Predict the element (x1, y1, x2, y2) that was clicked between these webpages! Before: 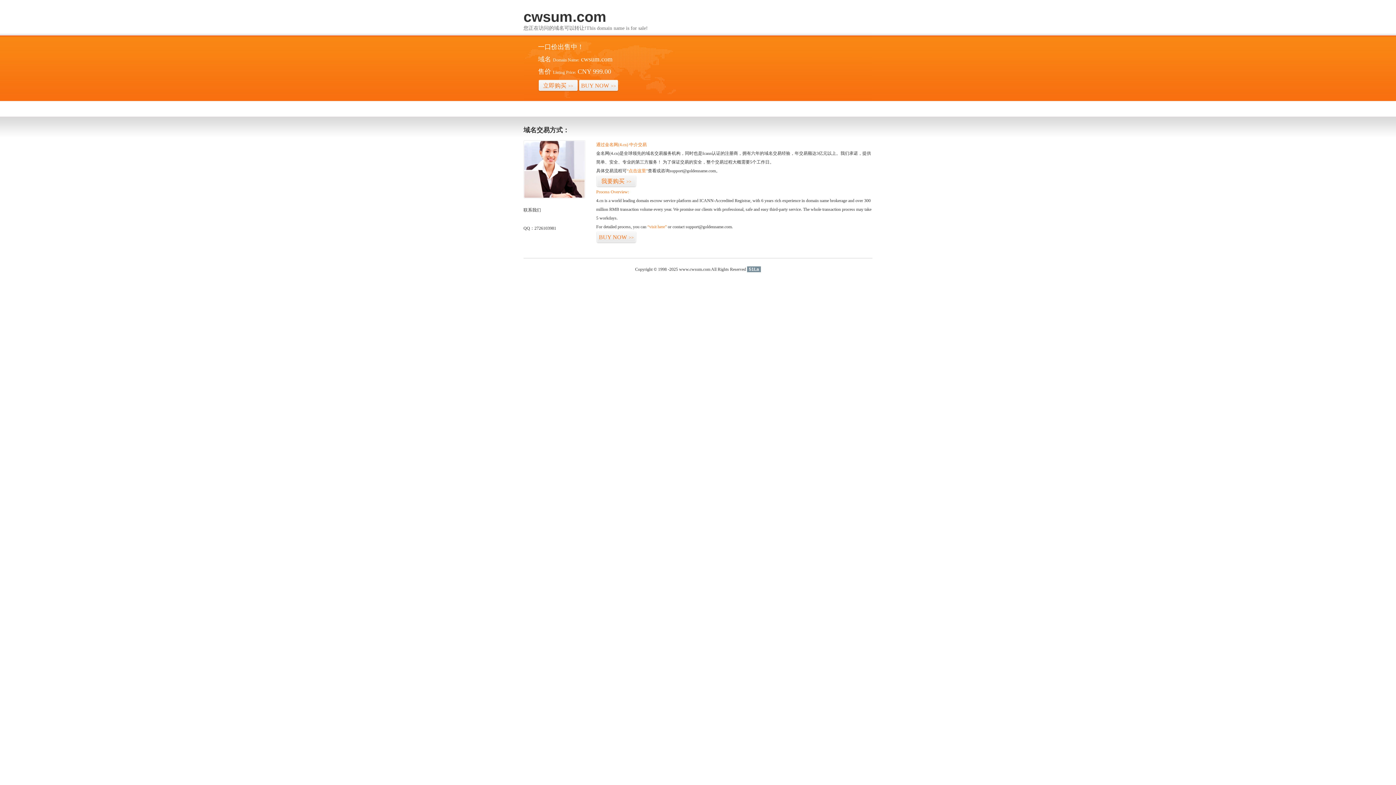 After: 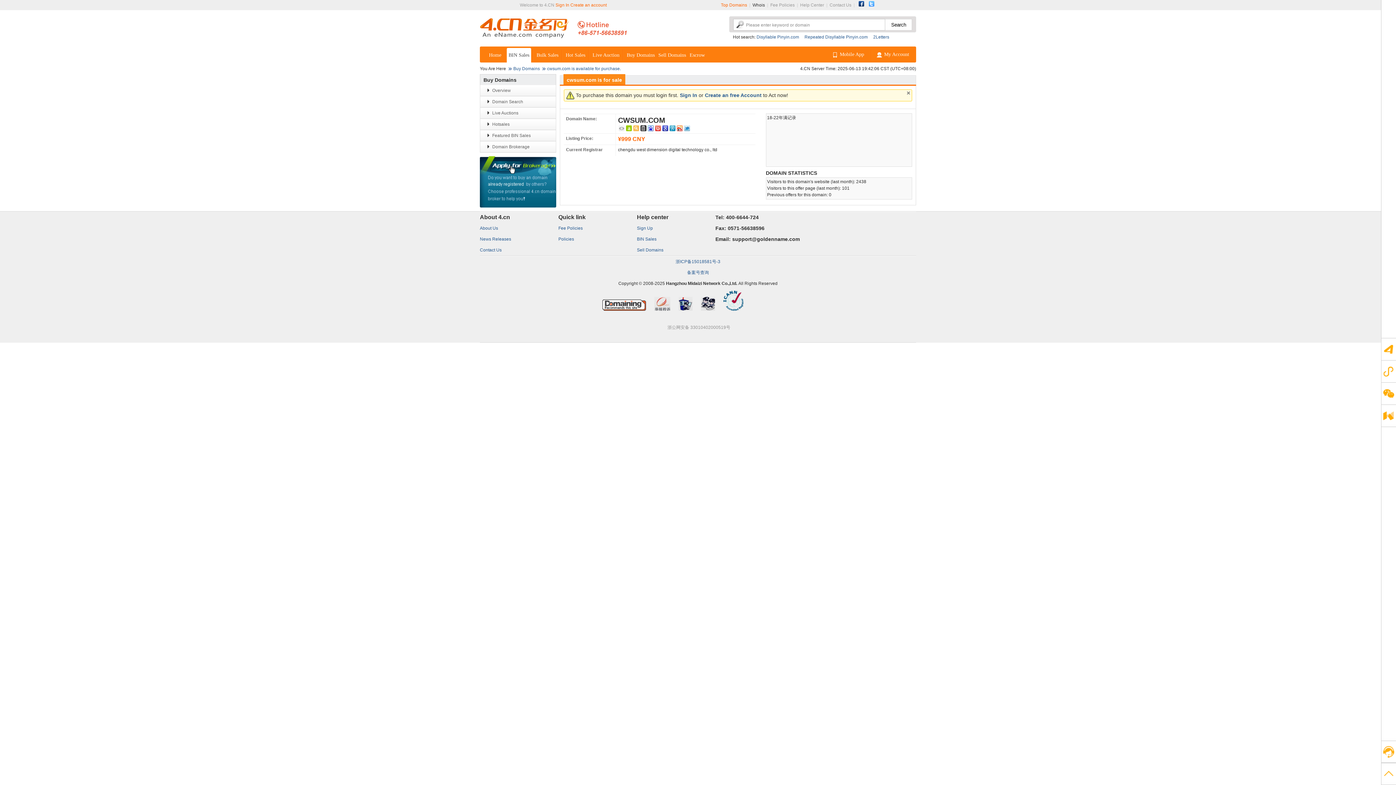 Action: label: “点击这里” bbox: (626, 168, 648, 173)